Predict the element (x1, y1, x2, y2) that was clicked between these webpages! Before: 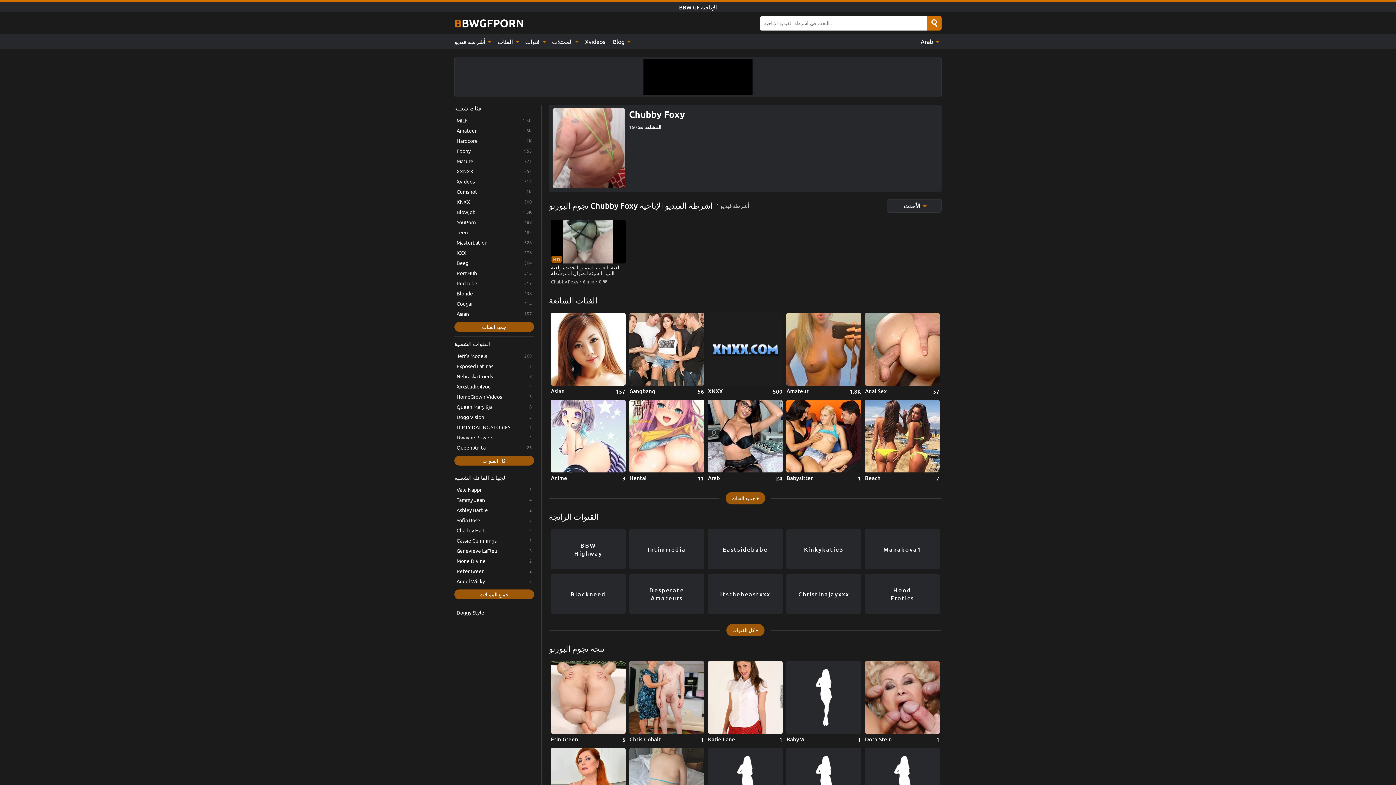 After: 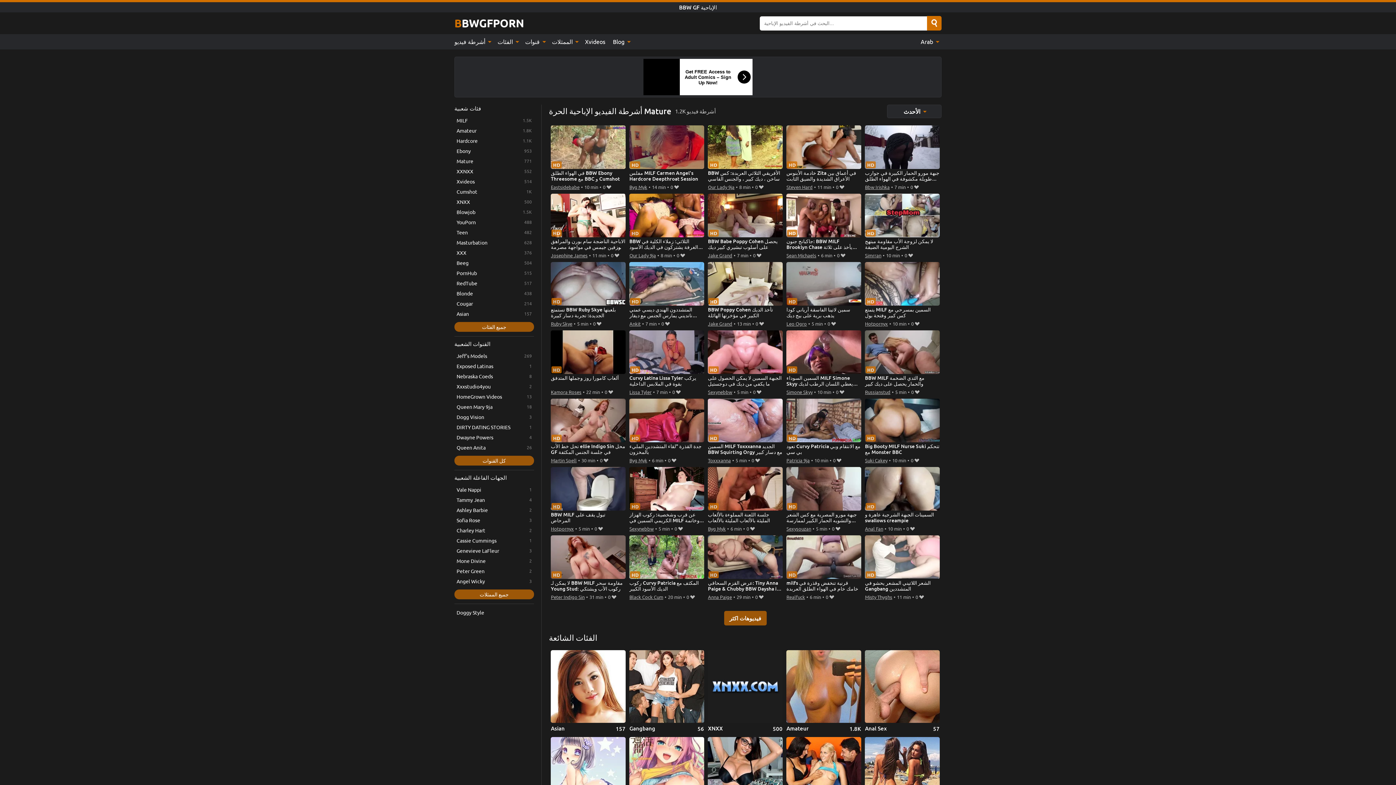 Action: label: Mature bbox: (454, 156, 534, 165)